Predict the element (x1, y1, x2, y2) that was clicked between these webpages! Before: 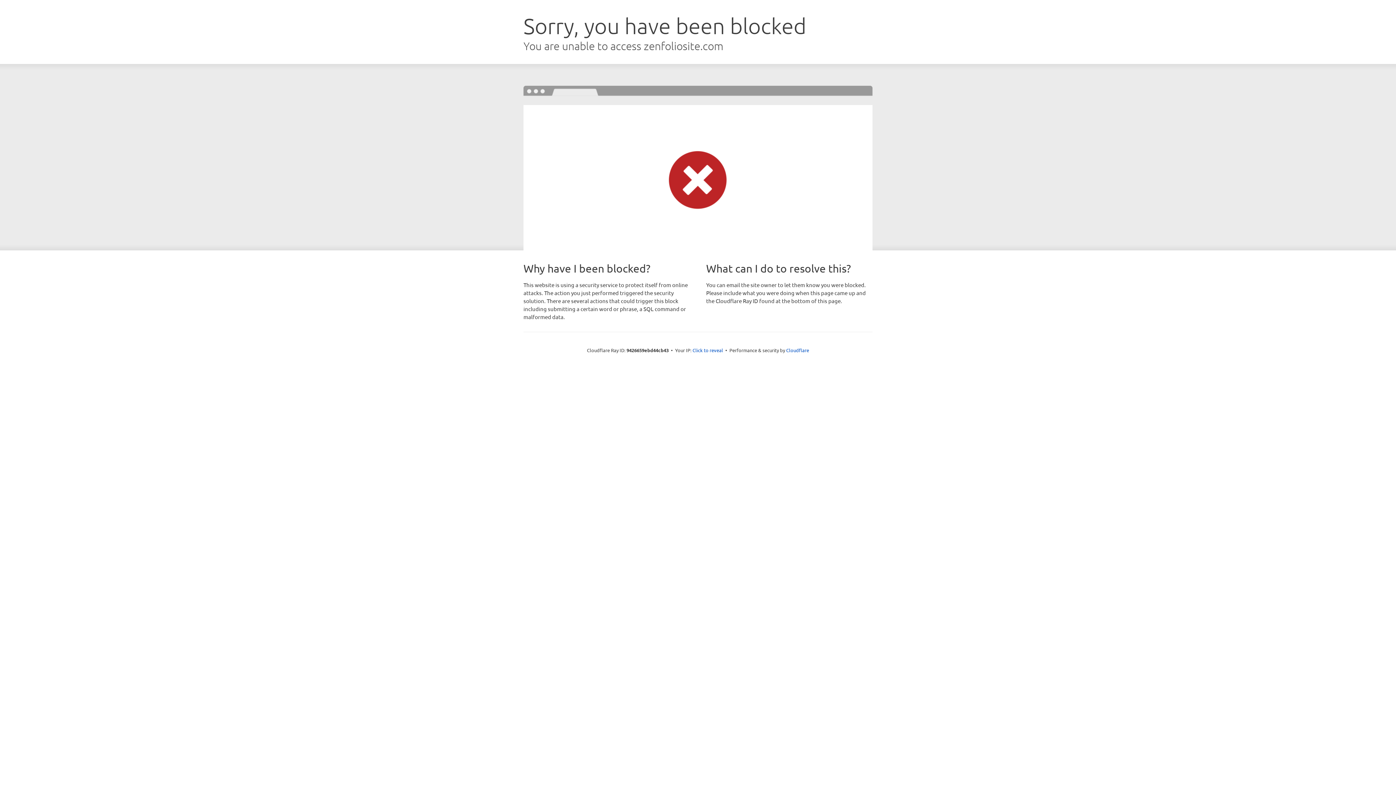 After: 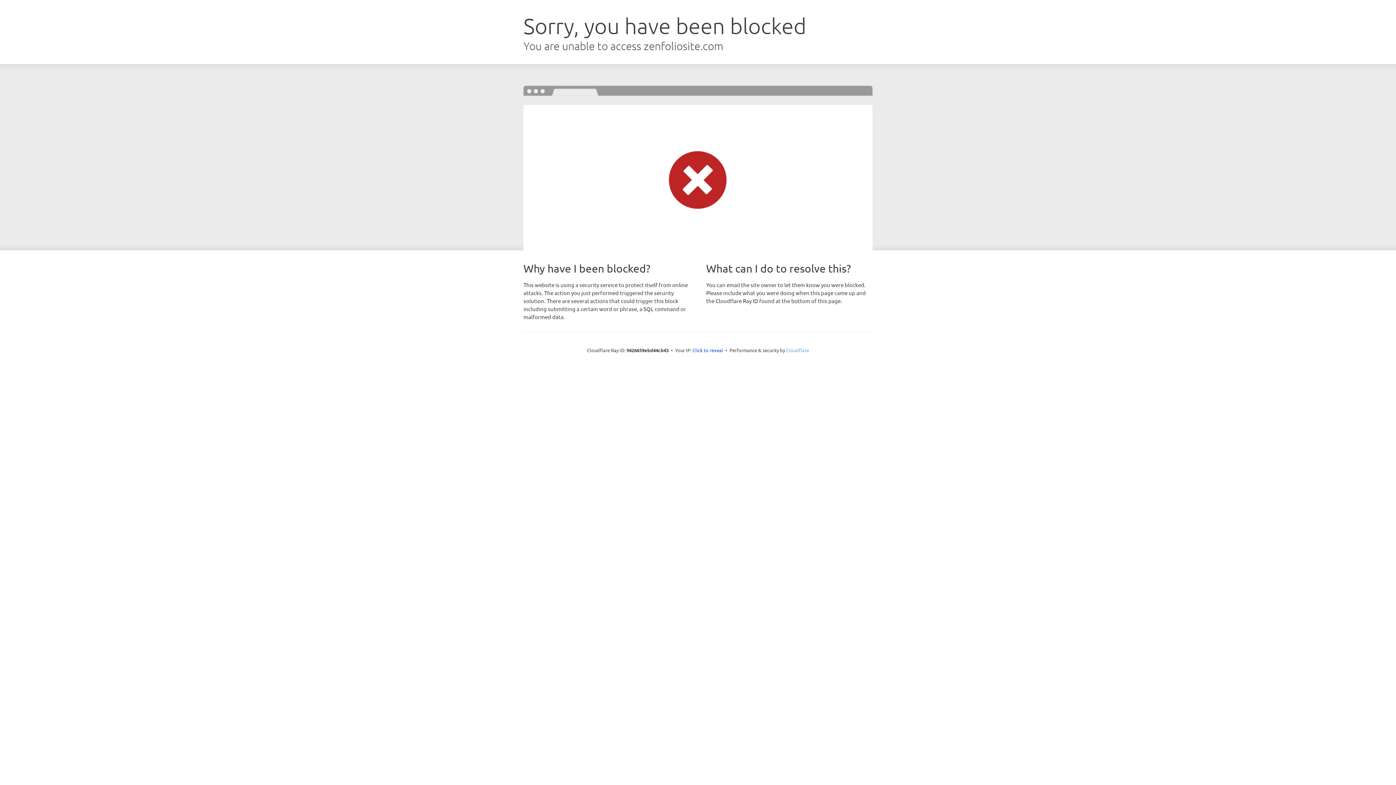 Action: label: Cloudflare bbox: (786, 347, 809, 353)